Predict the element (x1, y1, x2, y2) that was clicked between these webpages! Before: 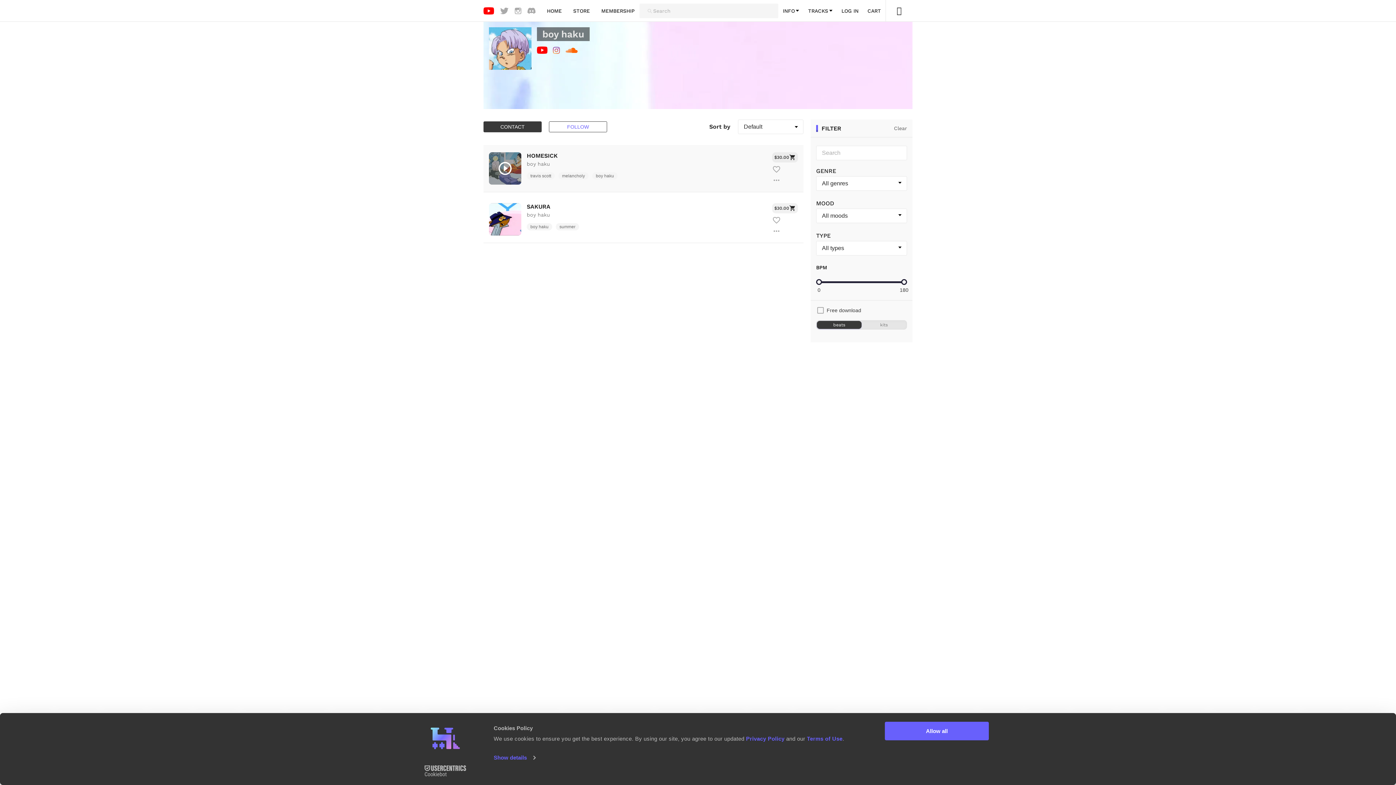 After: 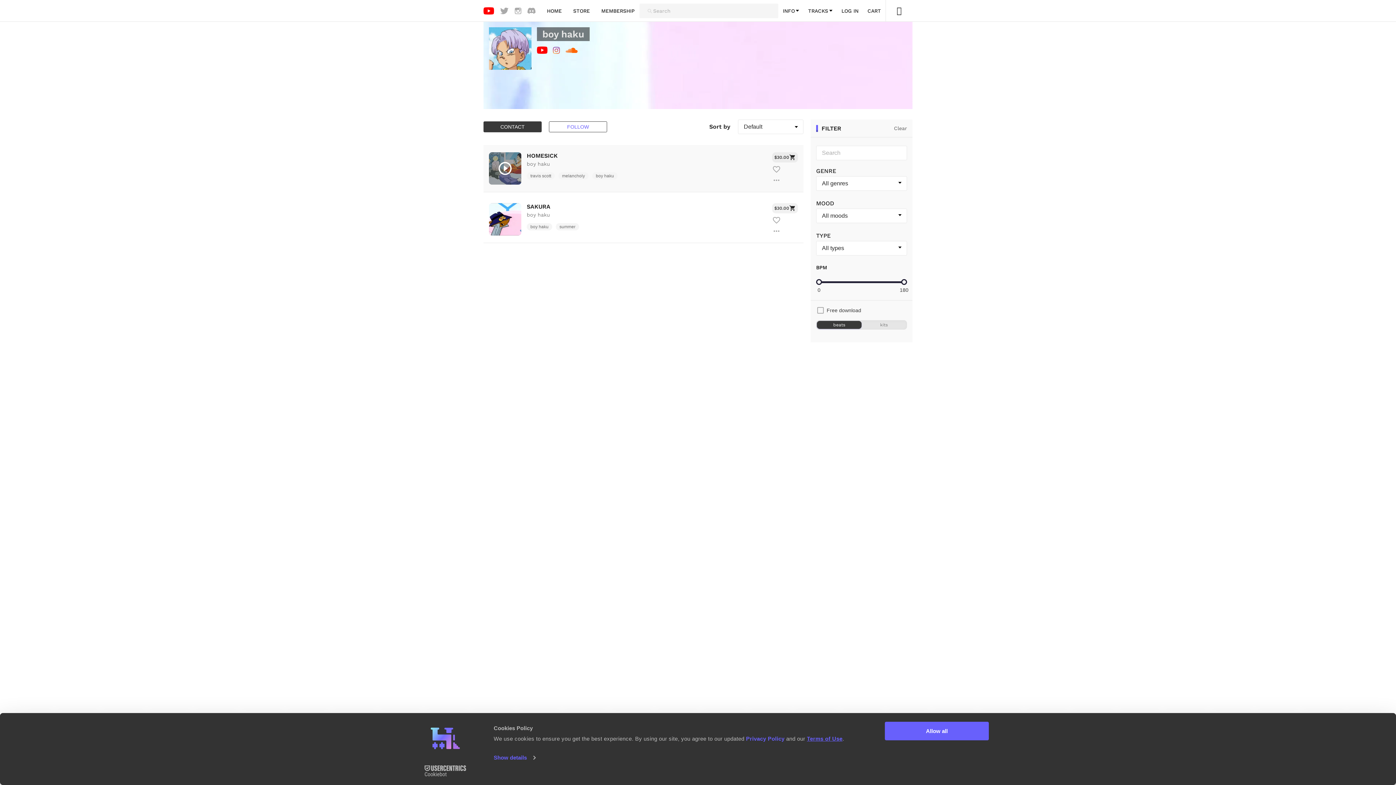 Action: bbox: (807, 736, 842, 742) label: Terms of Use